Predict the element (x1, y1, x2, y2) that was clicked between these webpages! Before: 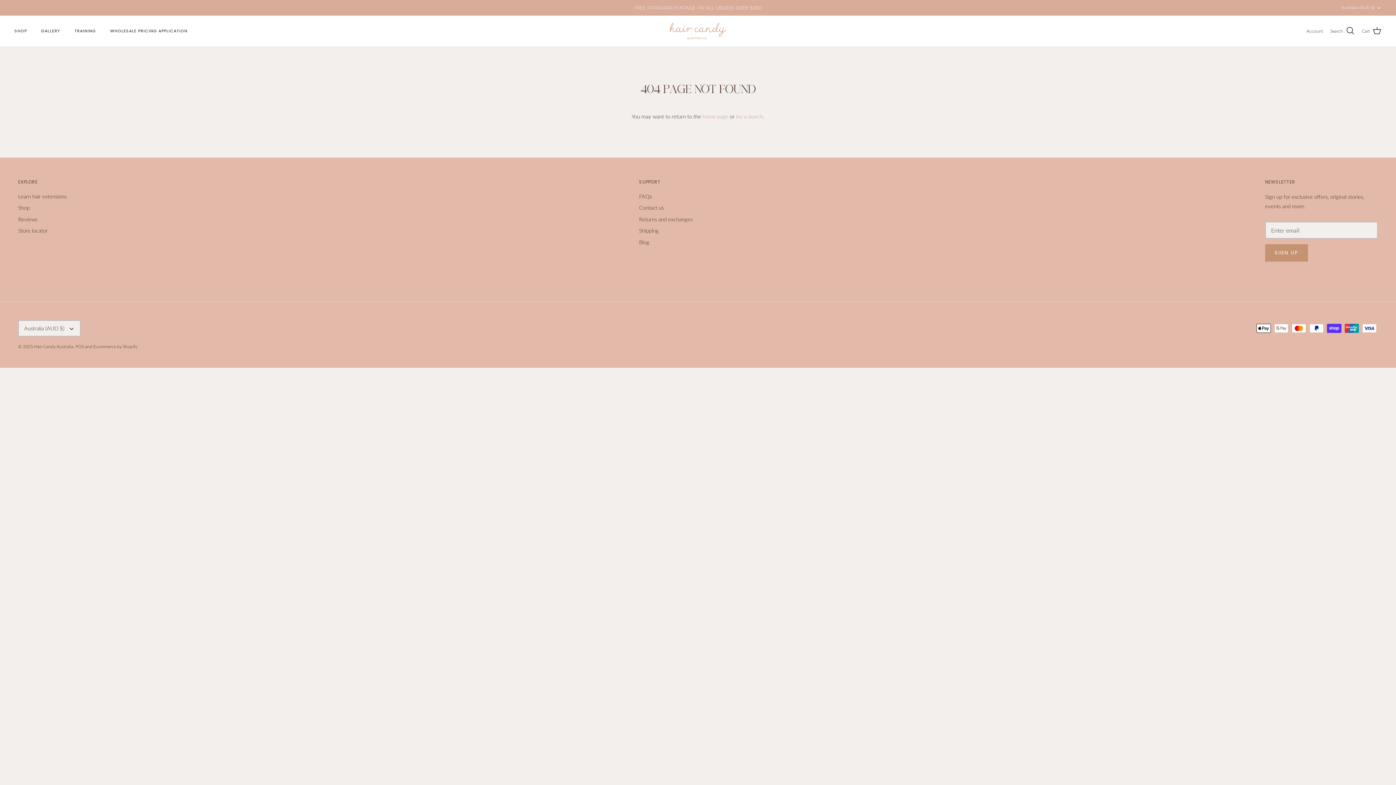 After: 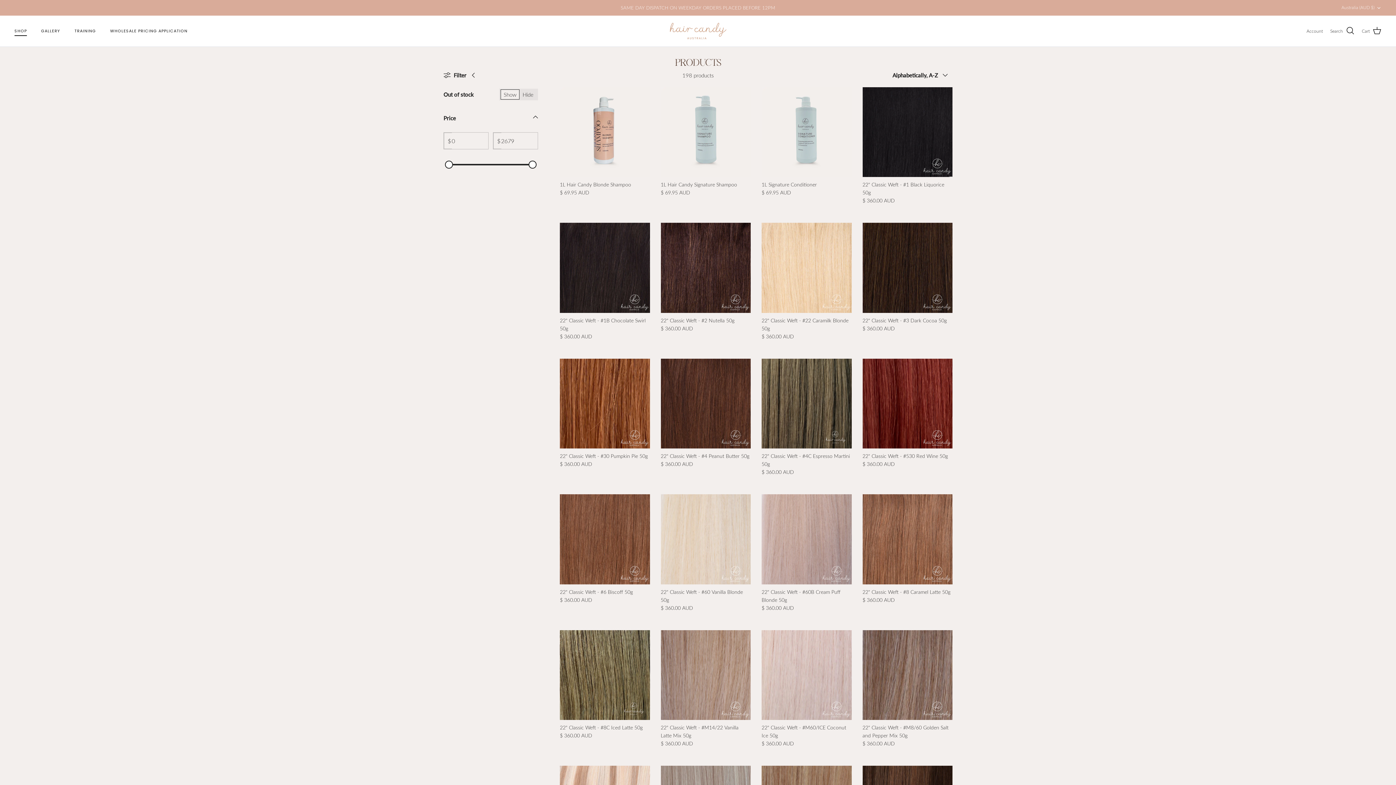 Action: label: SHOP bbox: (8, 20, 33, 41)